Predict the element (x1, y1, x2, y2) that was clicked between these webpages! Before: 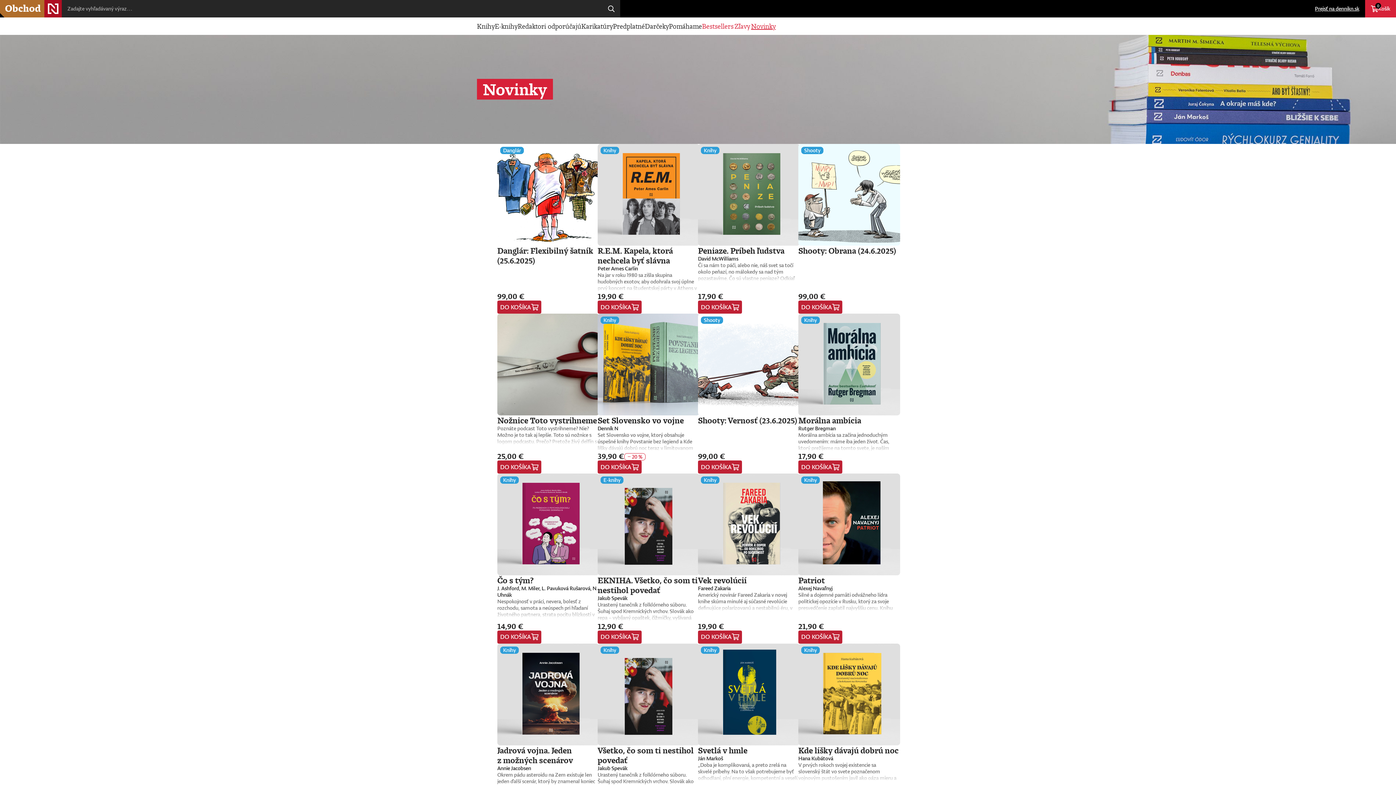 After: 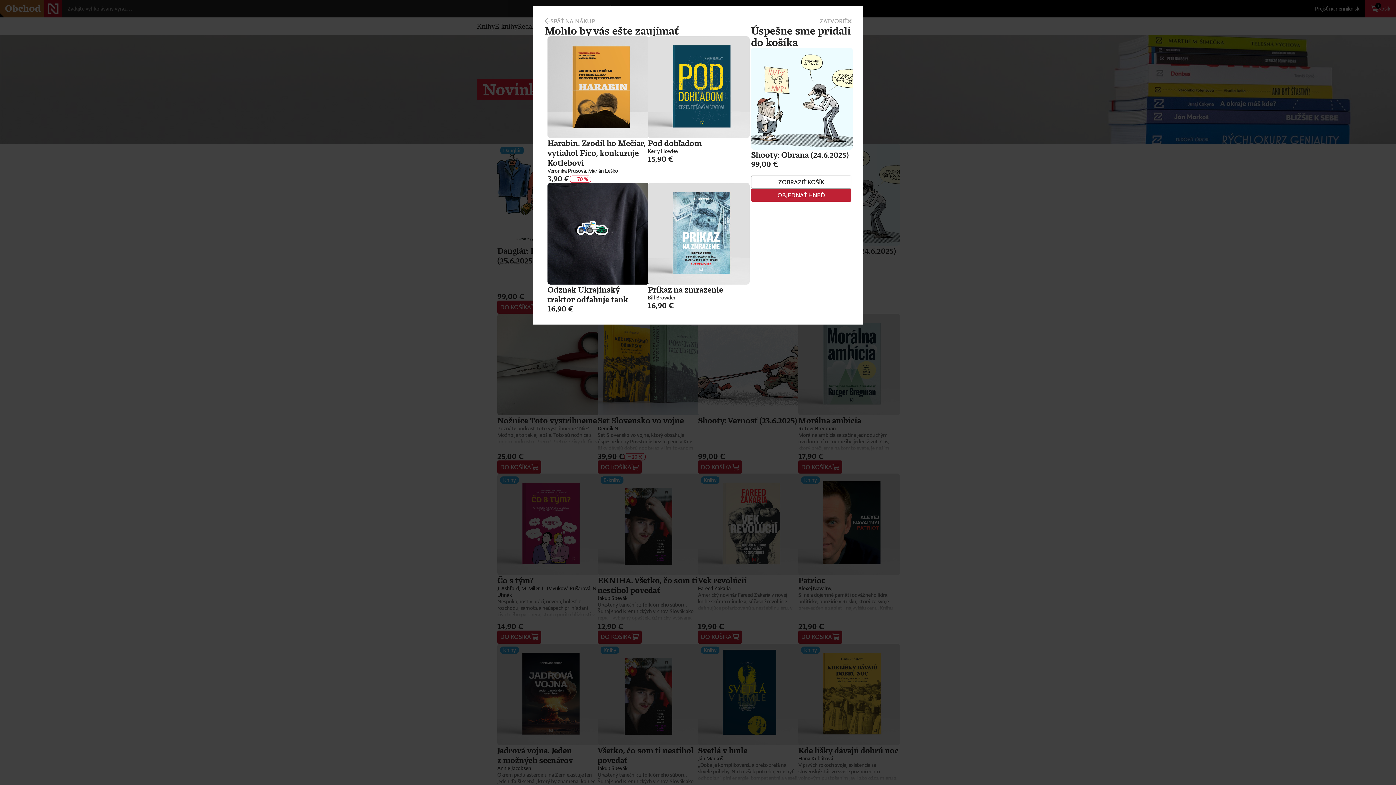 Action: bbox: (798, 300, 842, 313) label: DO KOŠÍKA